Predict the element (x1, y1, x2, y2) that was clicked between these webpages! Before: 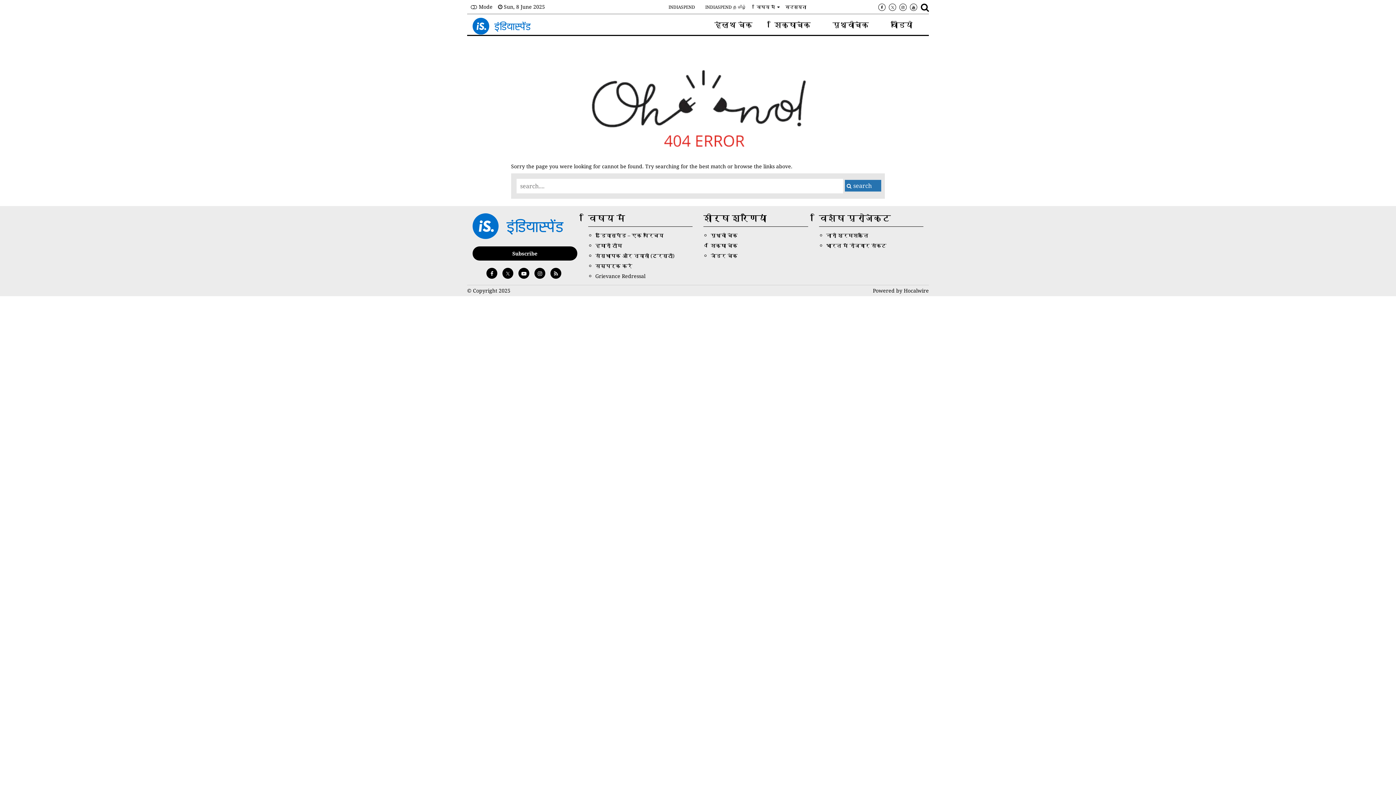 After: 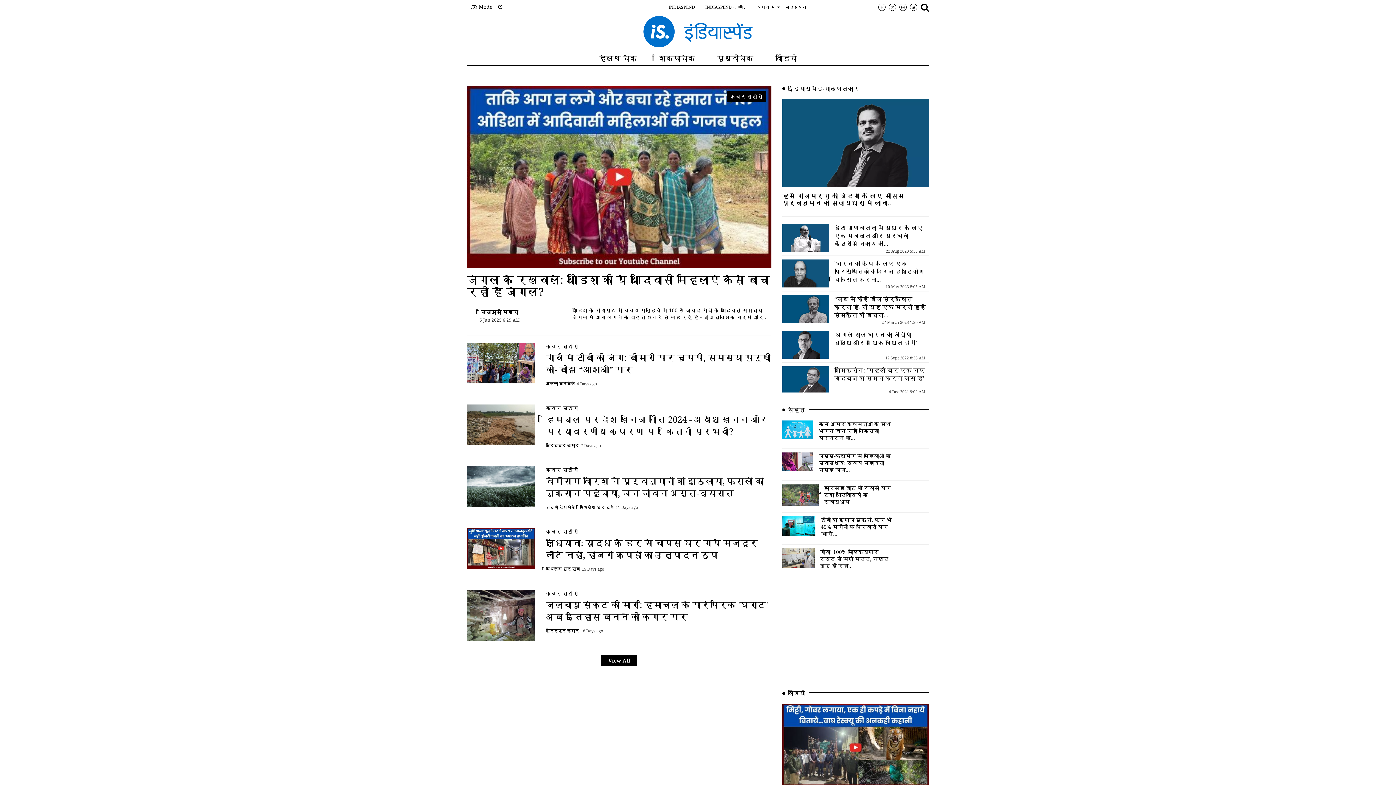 Action: bbox: (472, 217, 563, 232)